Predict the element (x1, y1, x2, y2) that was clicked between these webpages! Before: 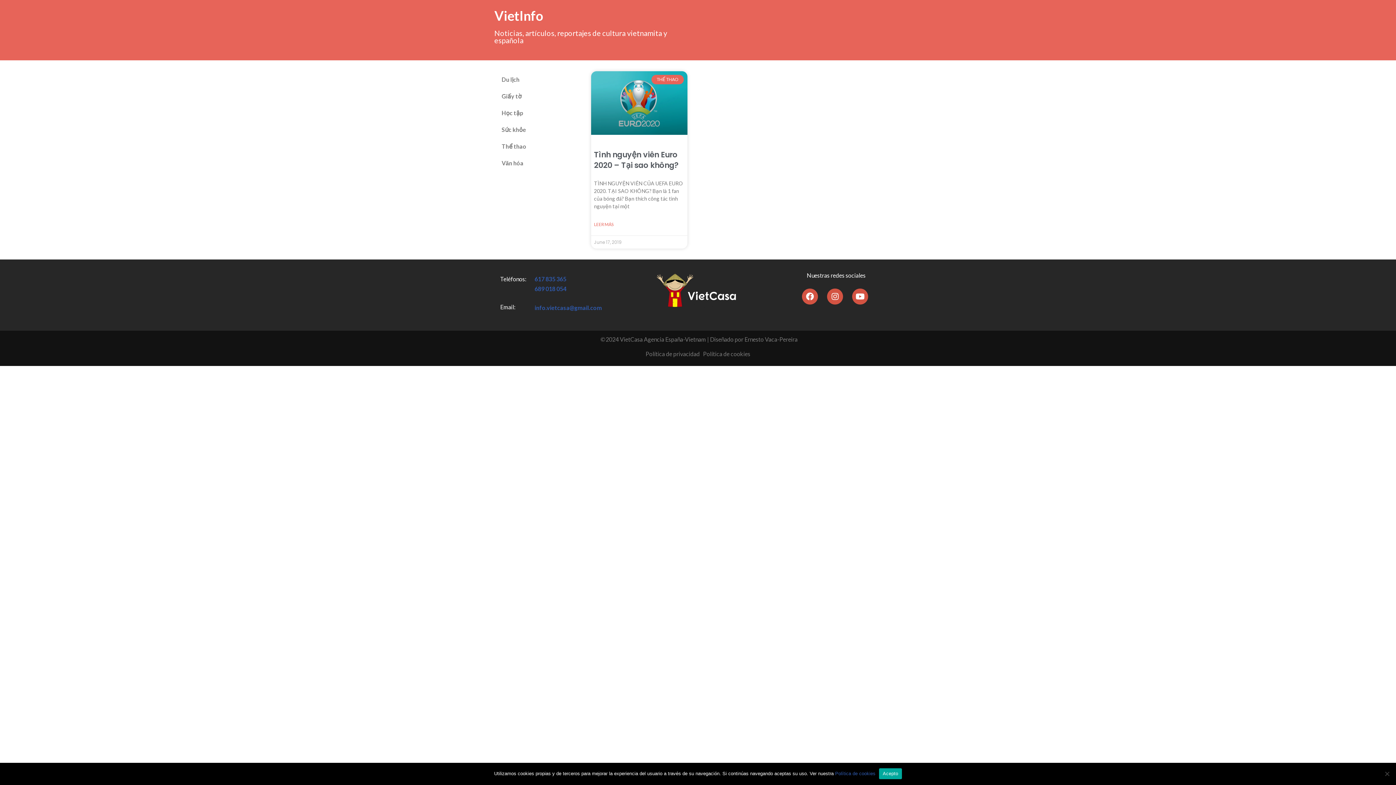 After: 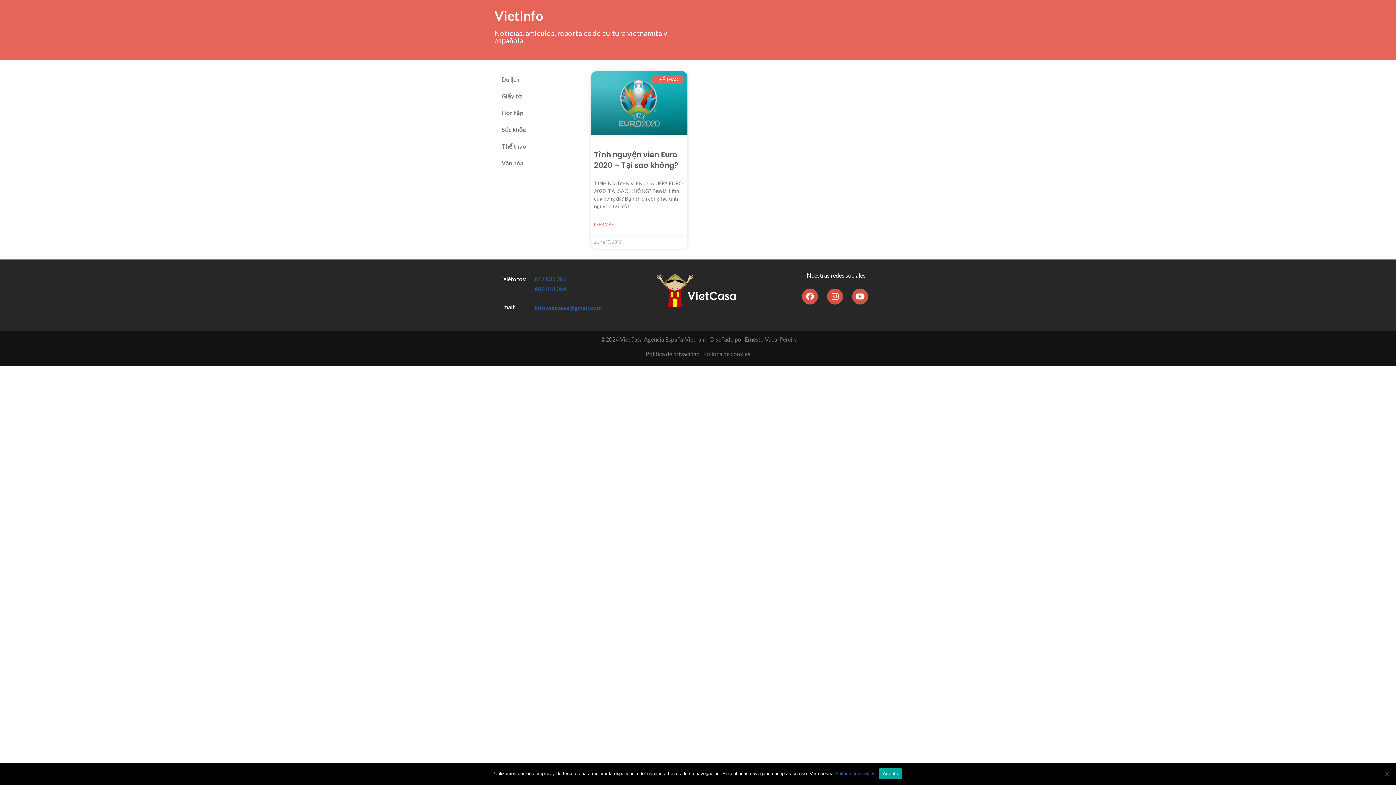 Action: bbox: (534, 285, 566, 292) label: 689 018 054